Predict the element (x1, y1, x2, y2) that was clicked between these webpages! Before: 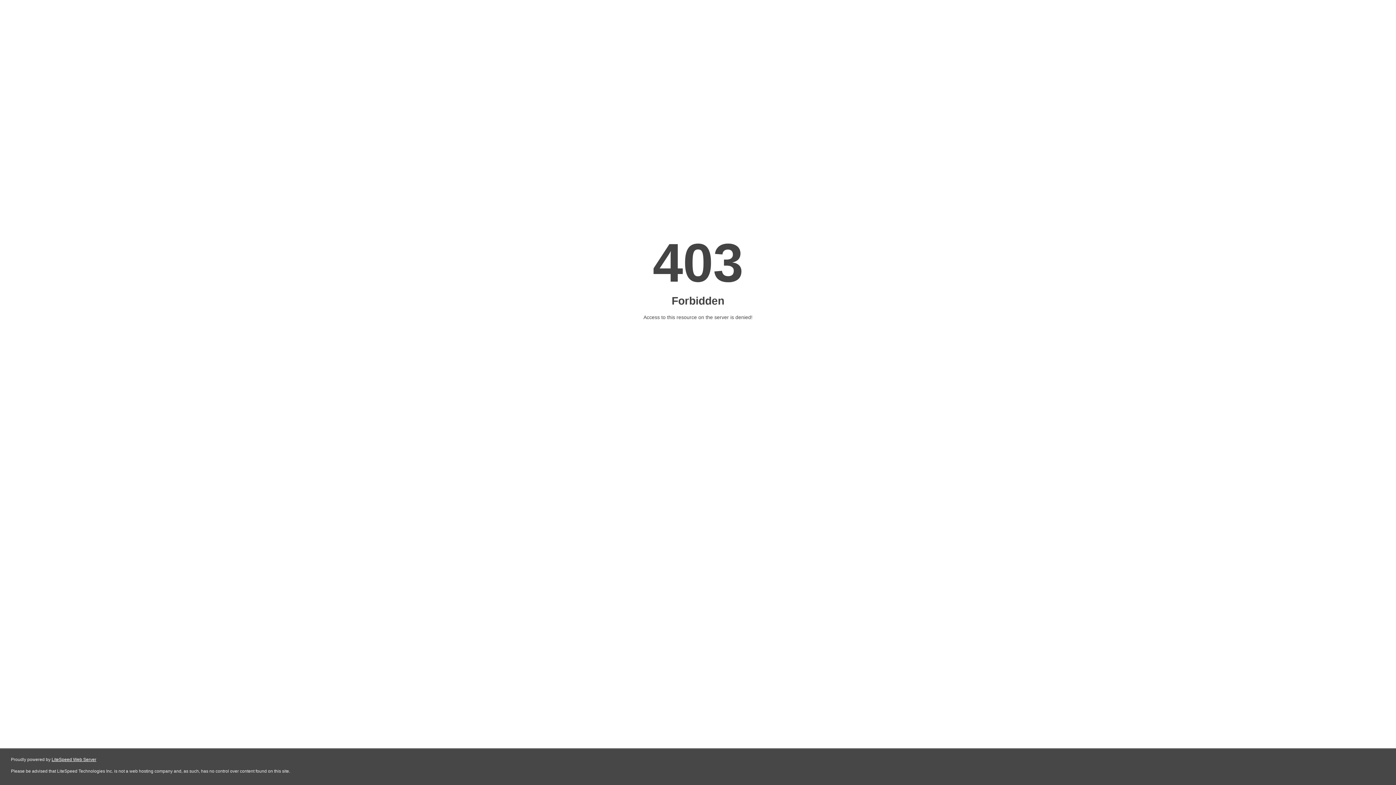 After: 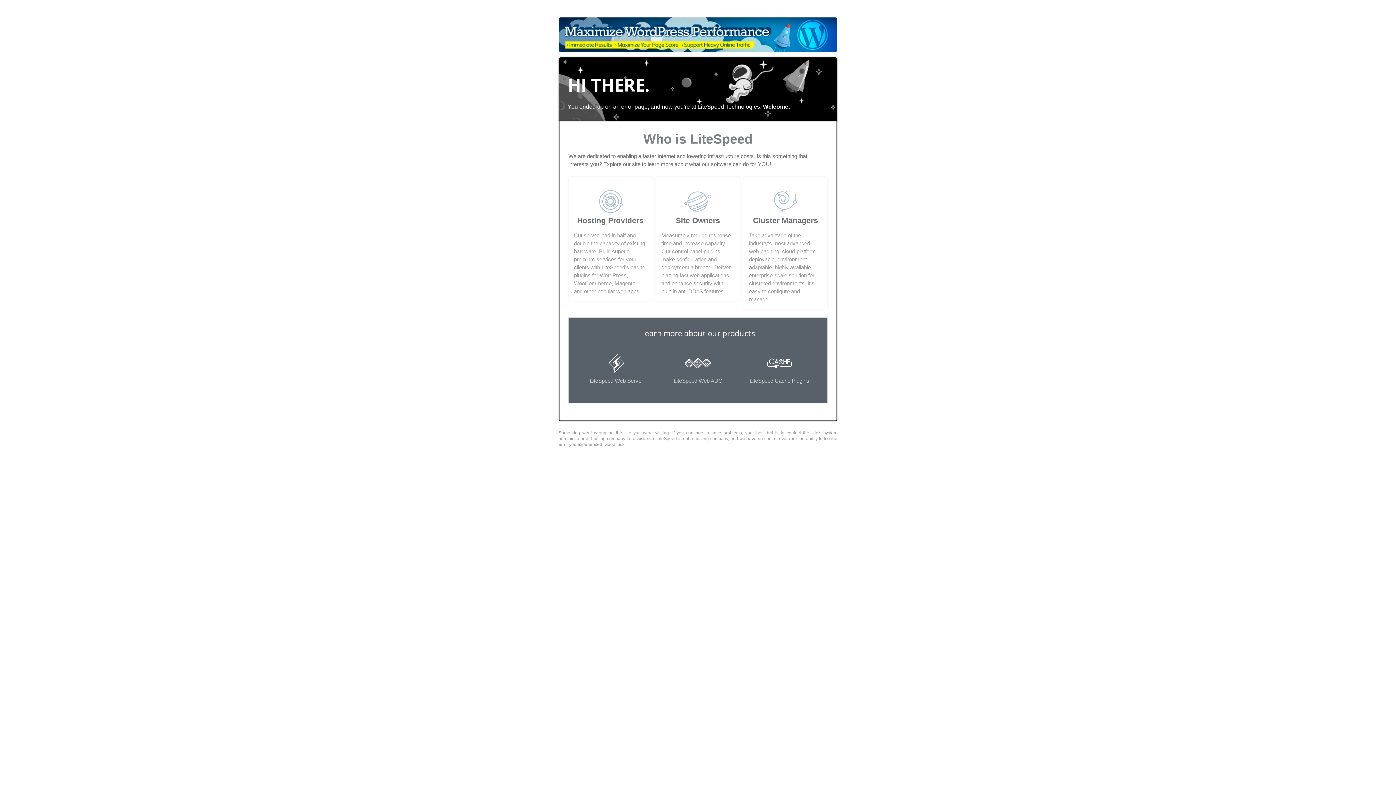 Action: label: LiteSpeed Web Server bbox: (51, 757, 96, 762)